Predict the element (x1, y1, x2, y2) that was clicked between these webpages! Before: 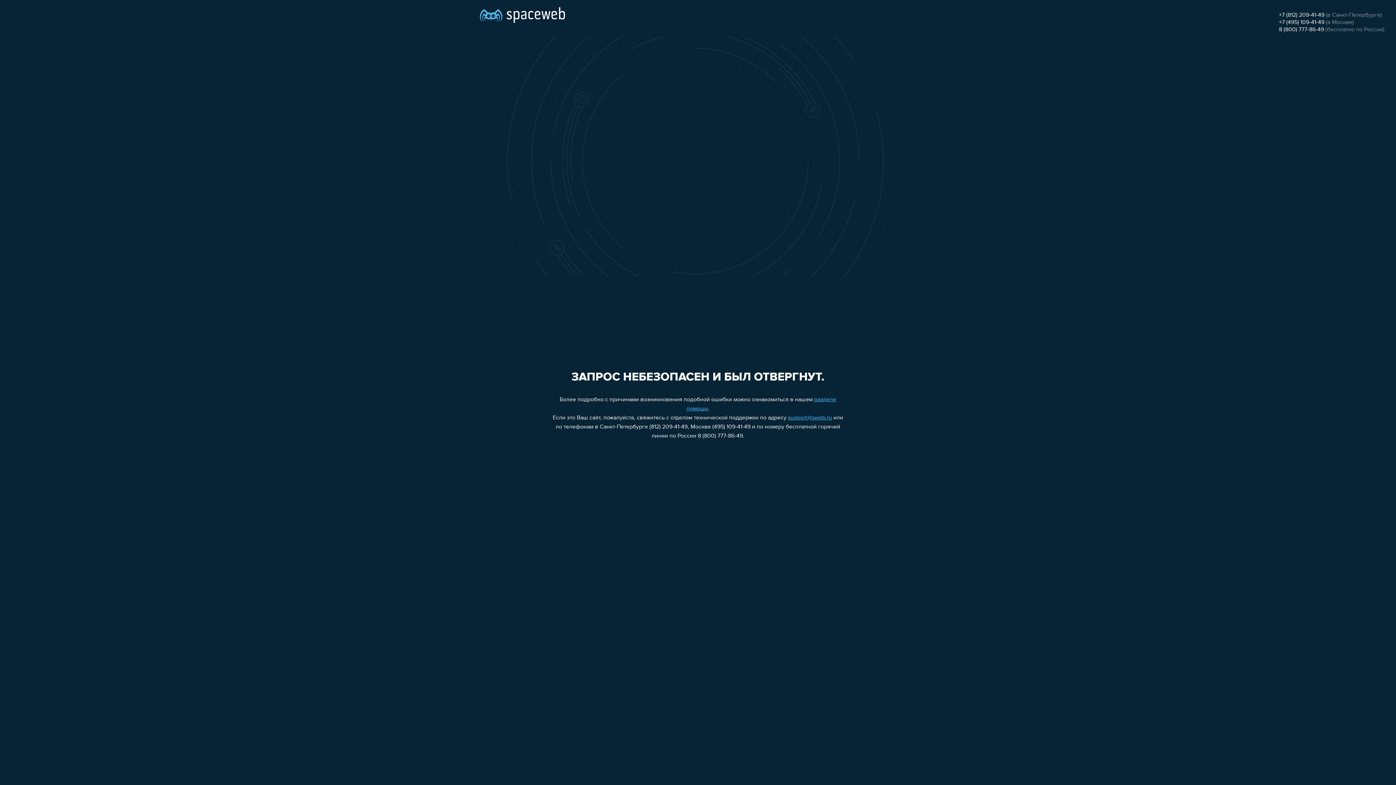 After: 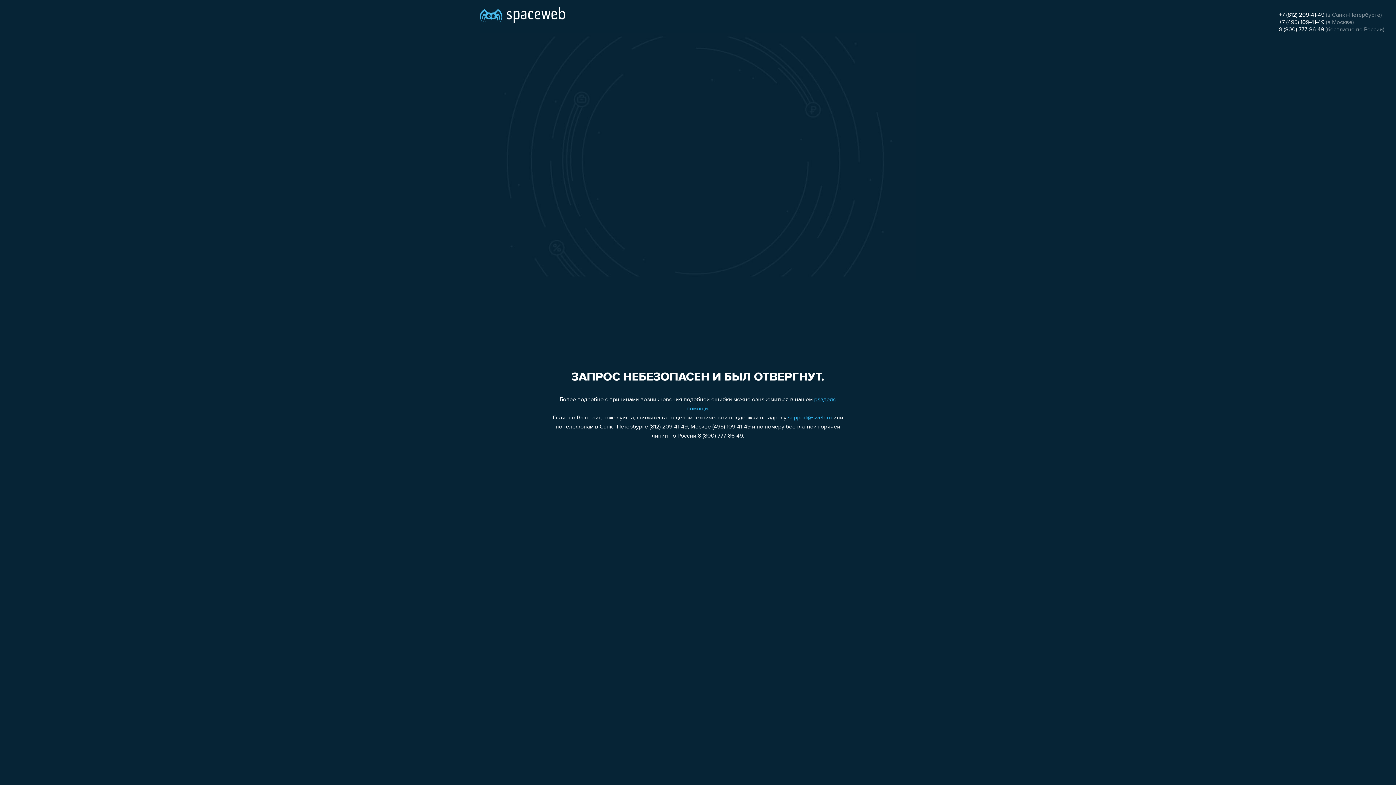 Action: label: +7 (495) 109-41-49 bbox: (1279, 19, 1324, 25)